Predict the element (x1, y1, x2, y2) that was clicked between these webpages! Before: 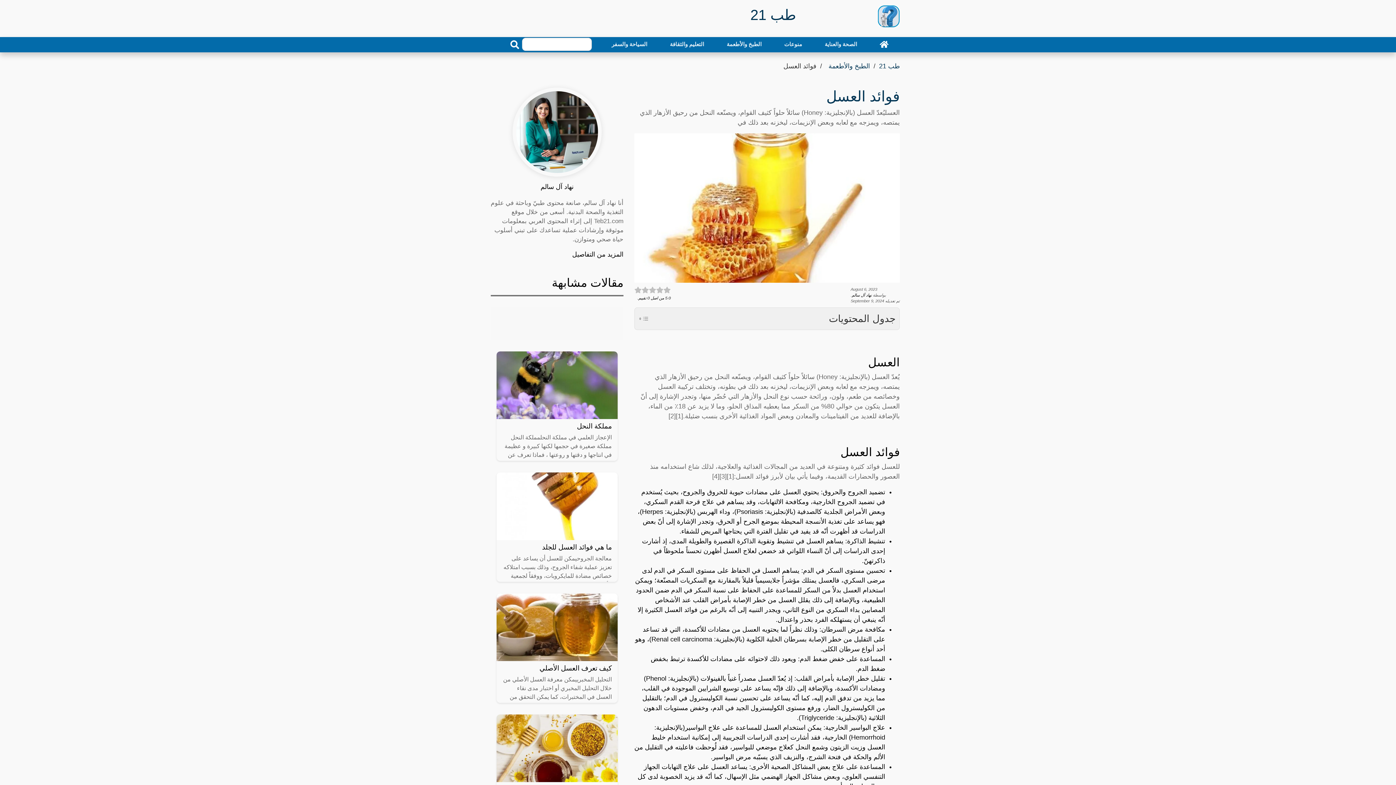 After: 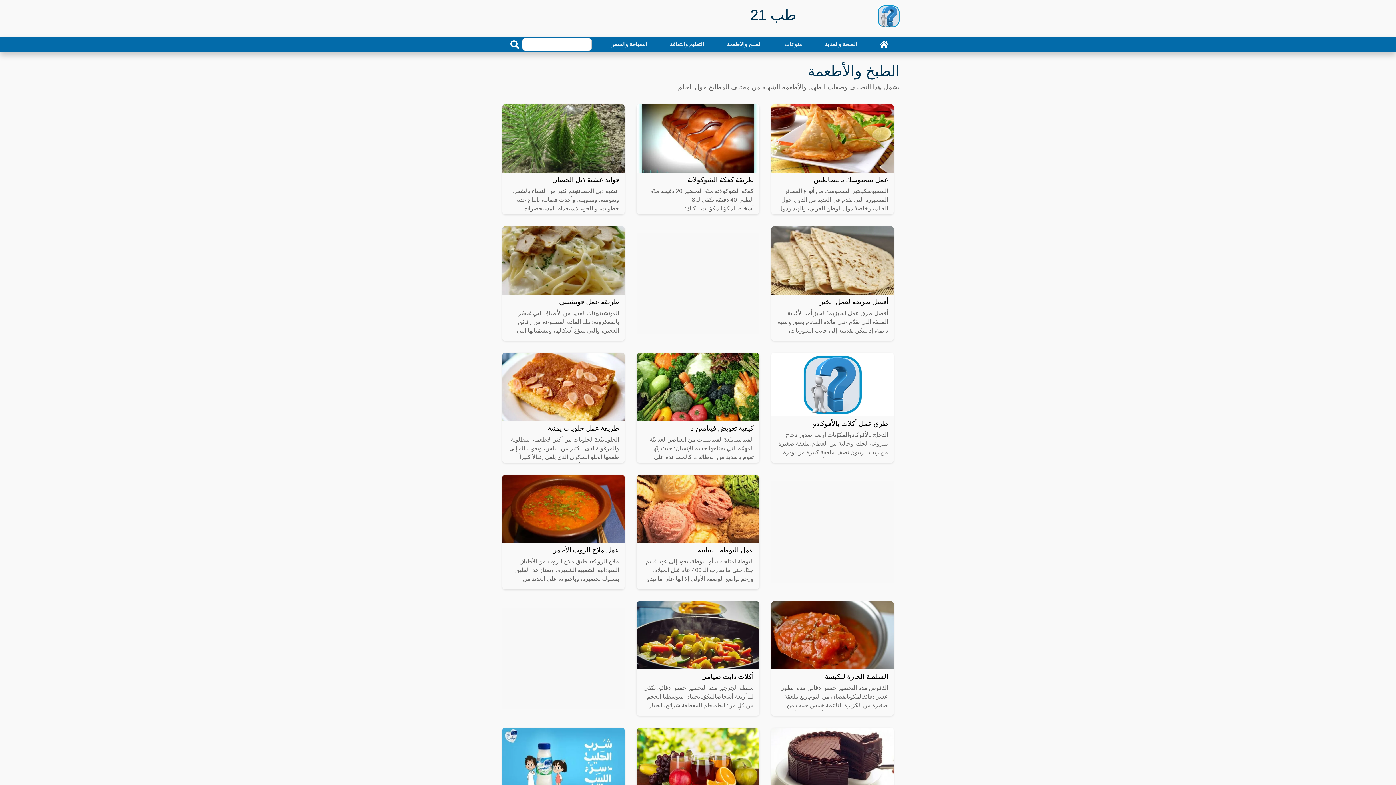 Action: label: الطبخ والأطعمة bbox: (828, 62, 870, 69)